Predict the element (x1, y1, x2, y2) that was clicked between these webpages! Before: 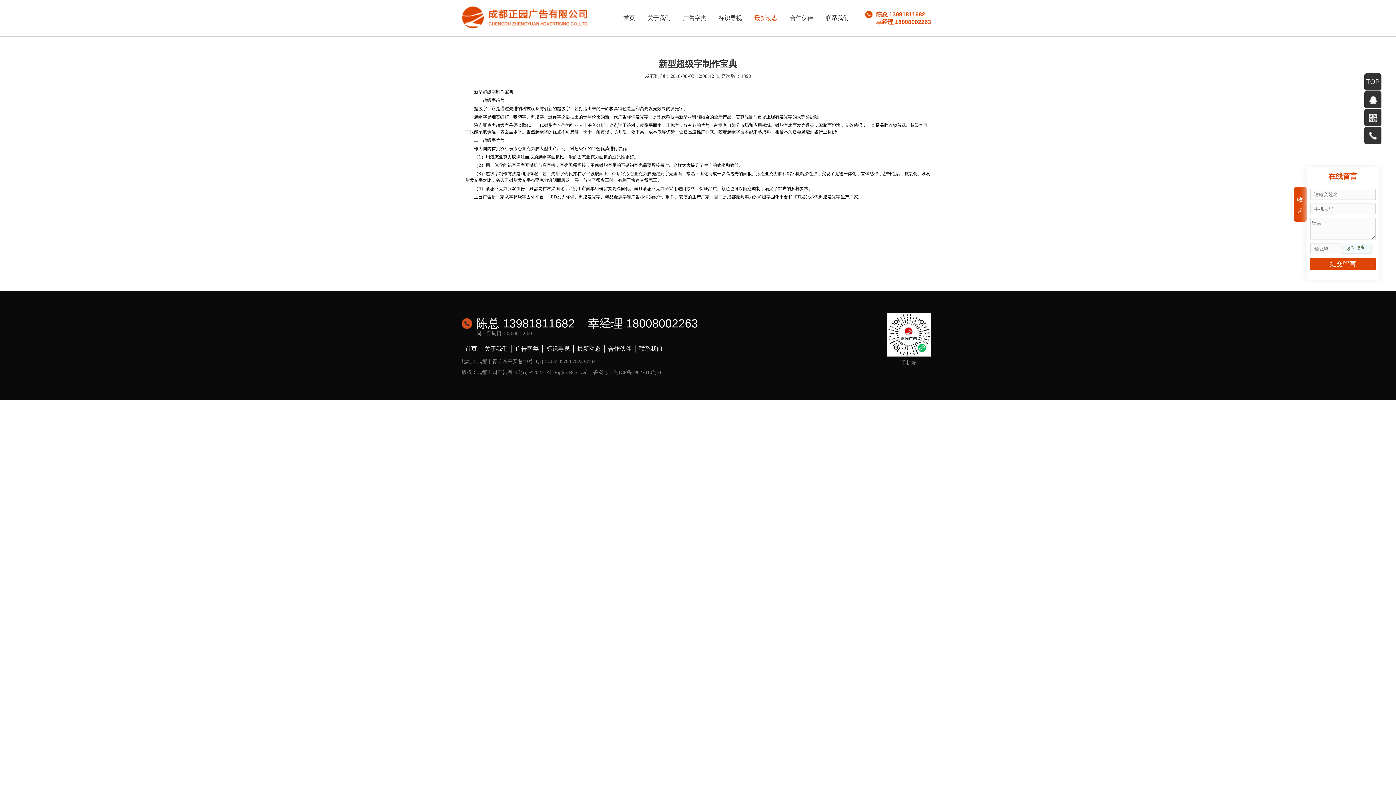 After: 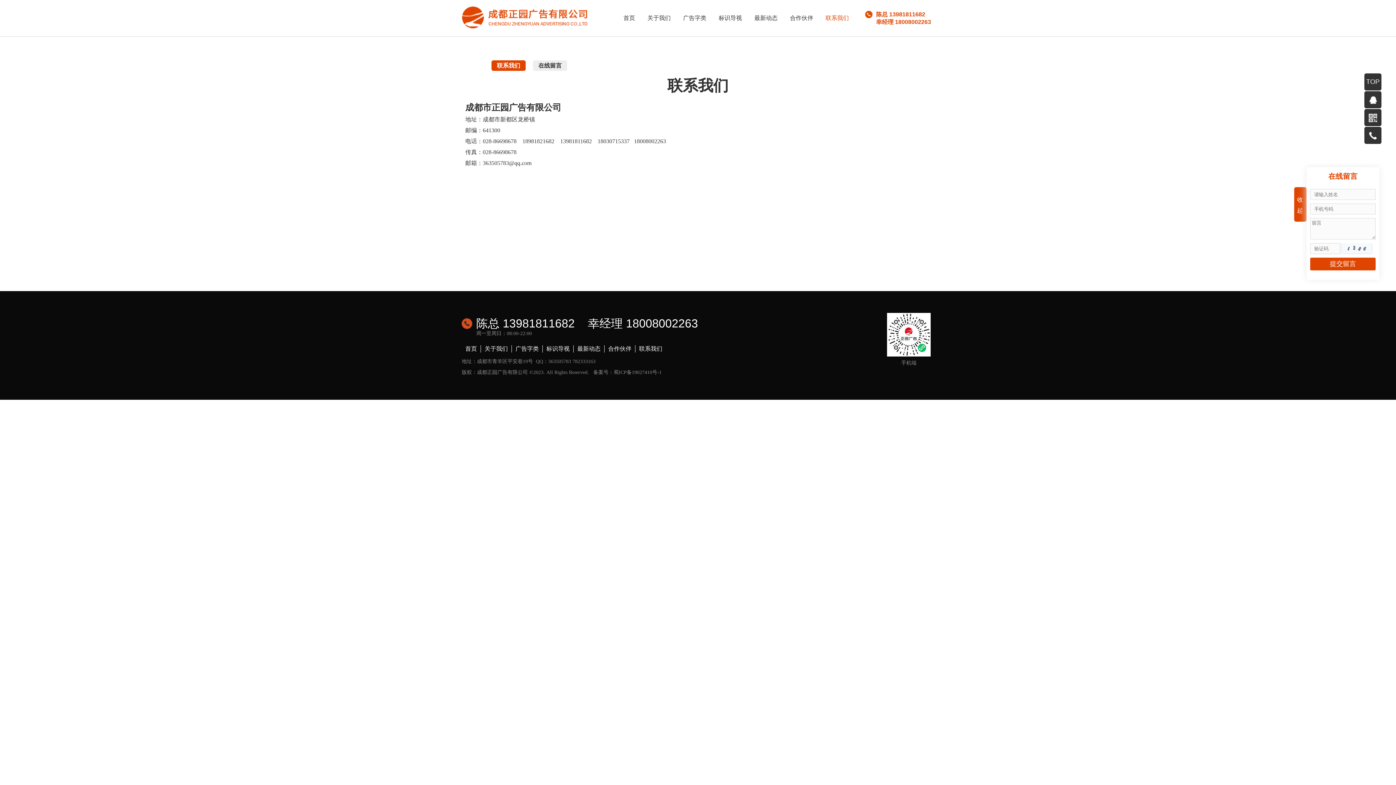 Action: bbox: (820, 17, 854, 22) label: 联系我们